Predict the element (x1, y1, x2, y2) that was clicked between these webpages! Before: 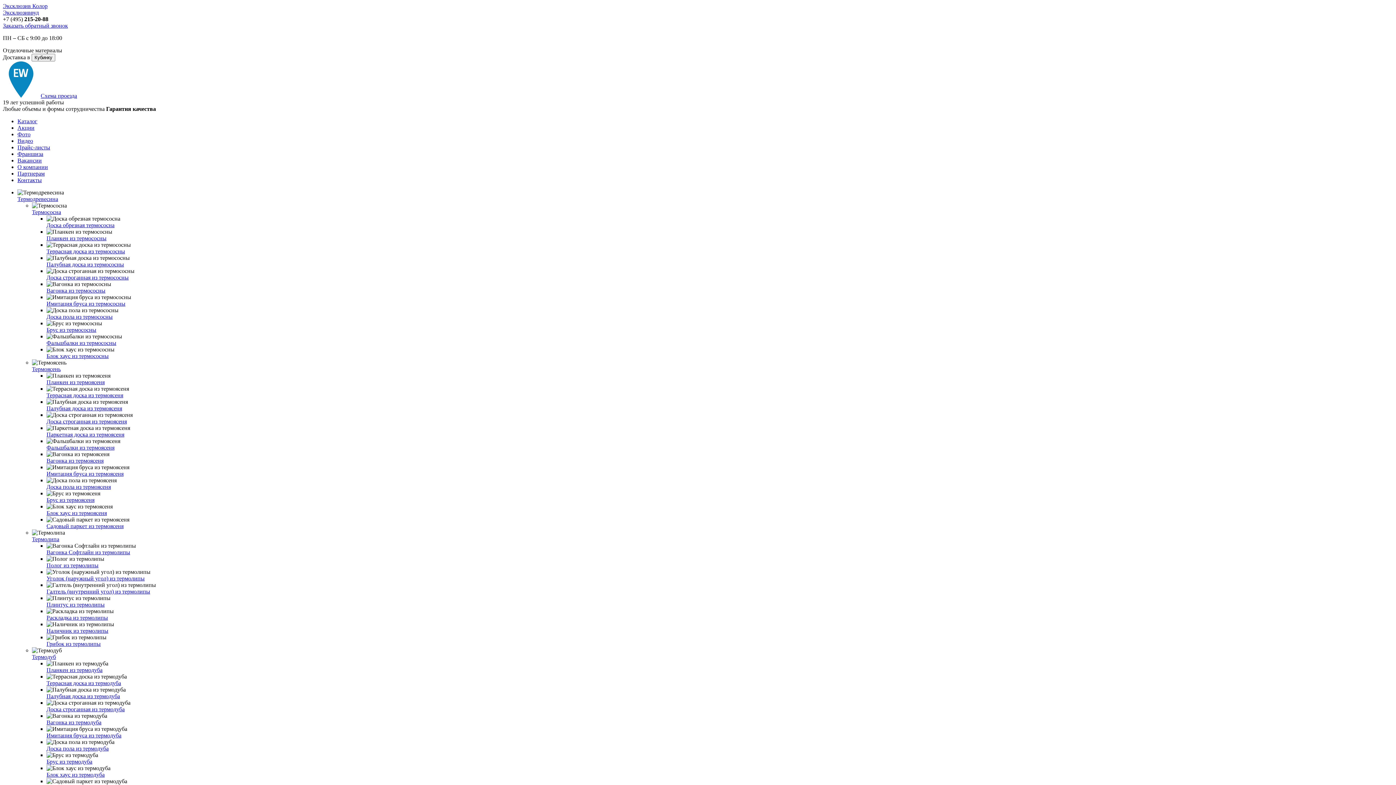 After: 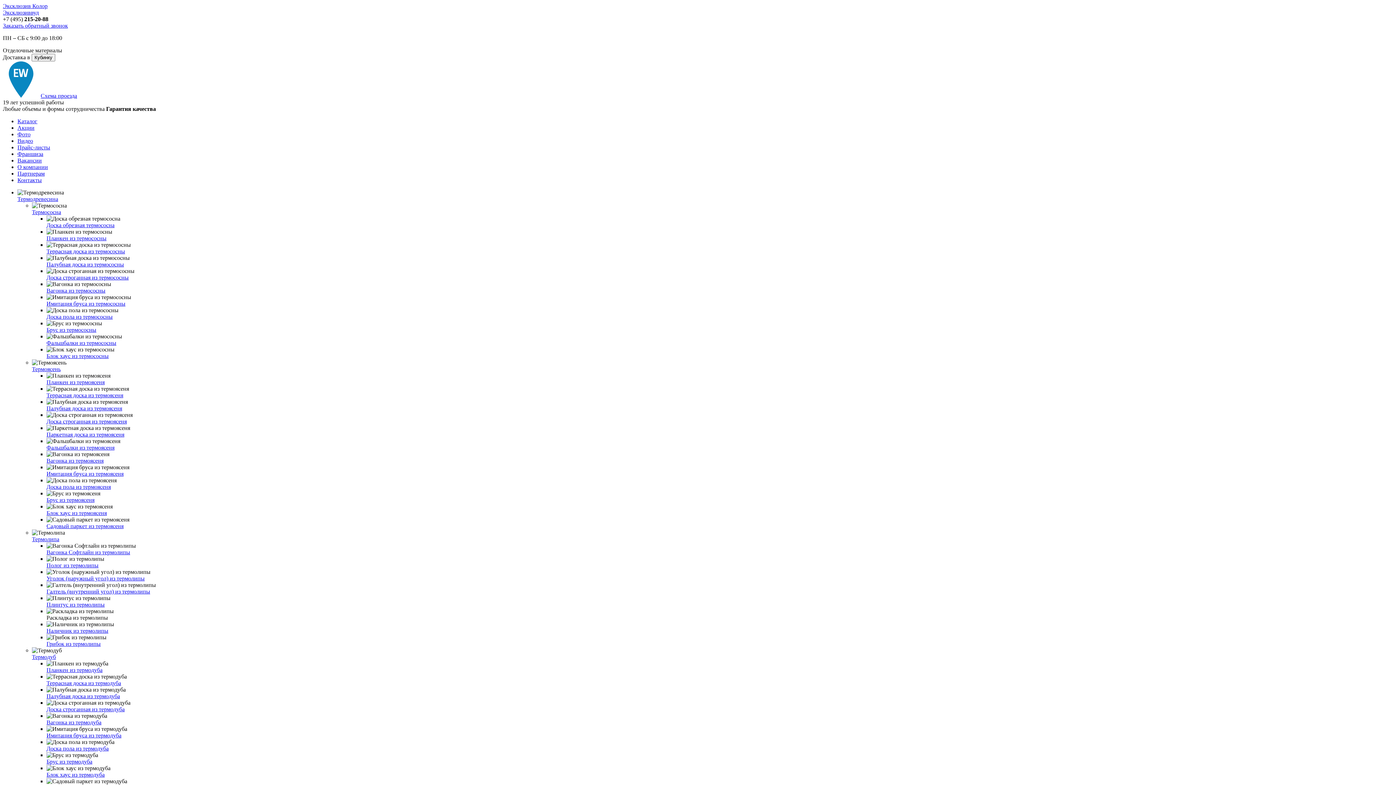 Action: bbox: (46, 614, 108, 621) label: Раскладка из термолипы